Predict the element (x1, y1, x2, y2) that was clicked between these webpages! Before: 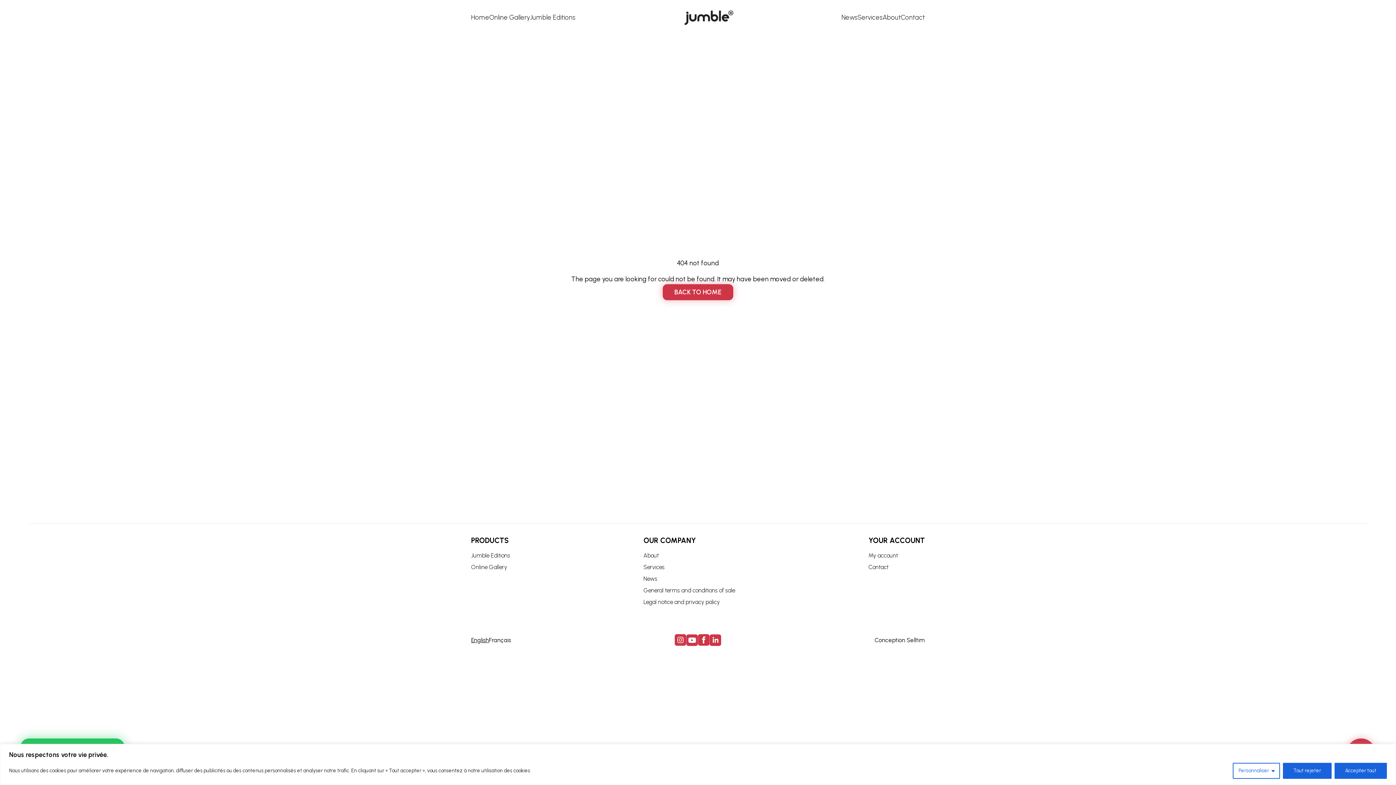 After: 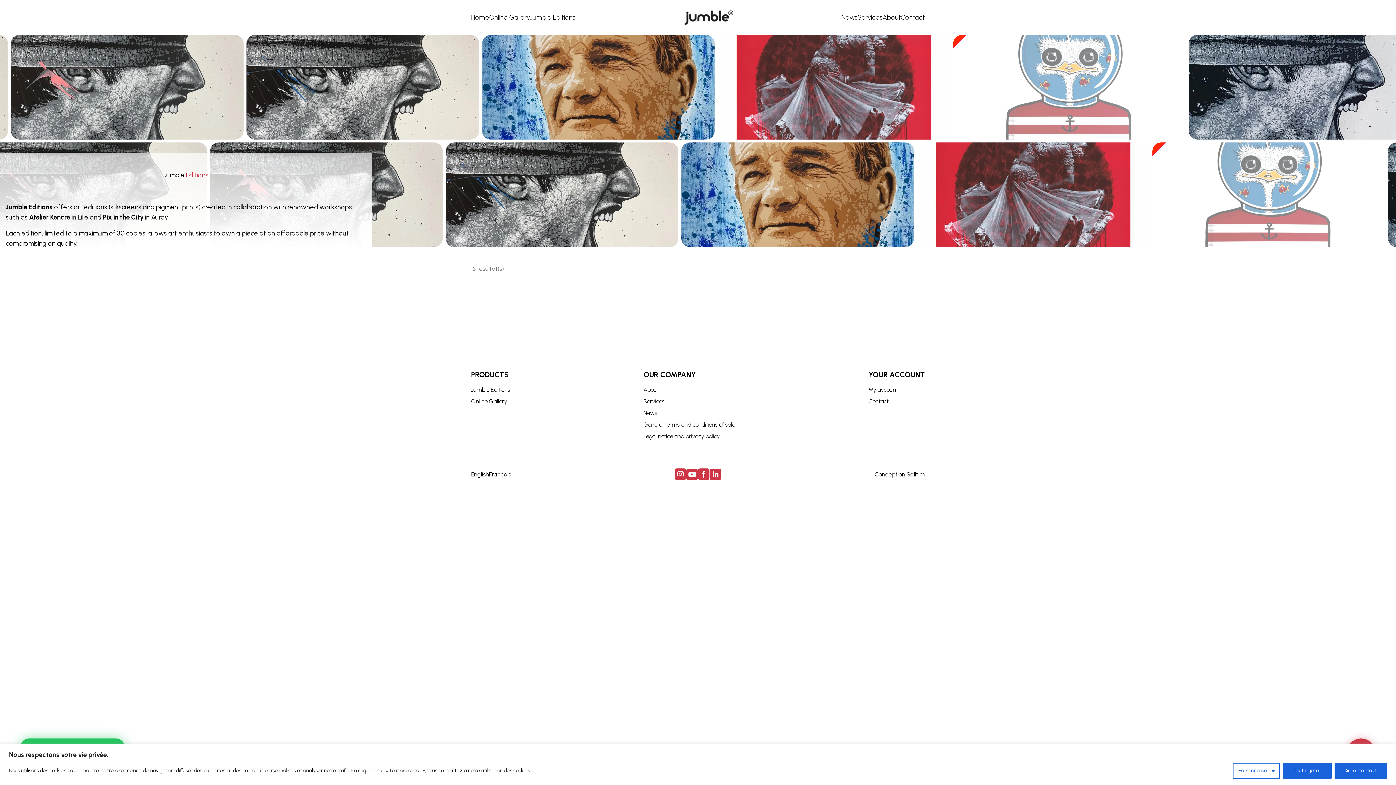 Action: label: Jumble Editions bbox: (530, 12, 575, 22)